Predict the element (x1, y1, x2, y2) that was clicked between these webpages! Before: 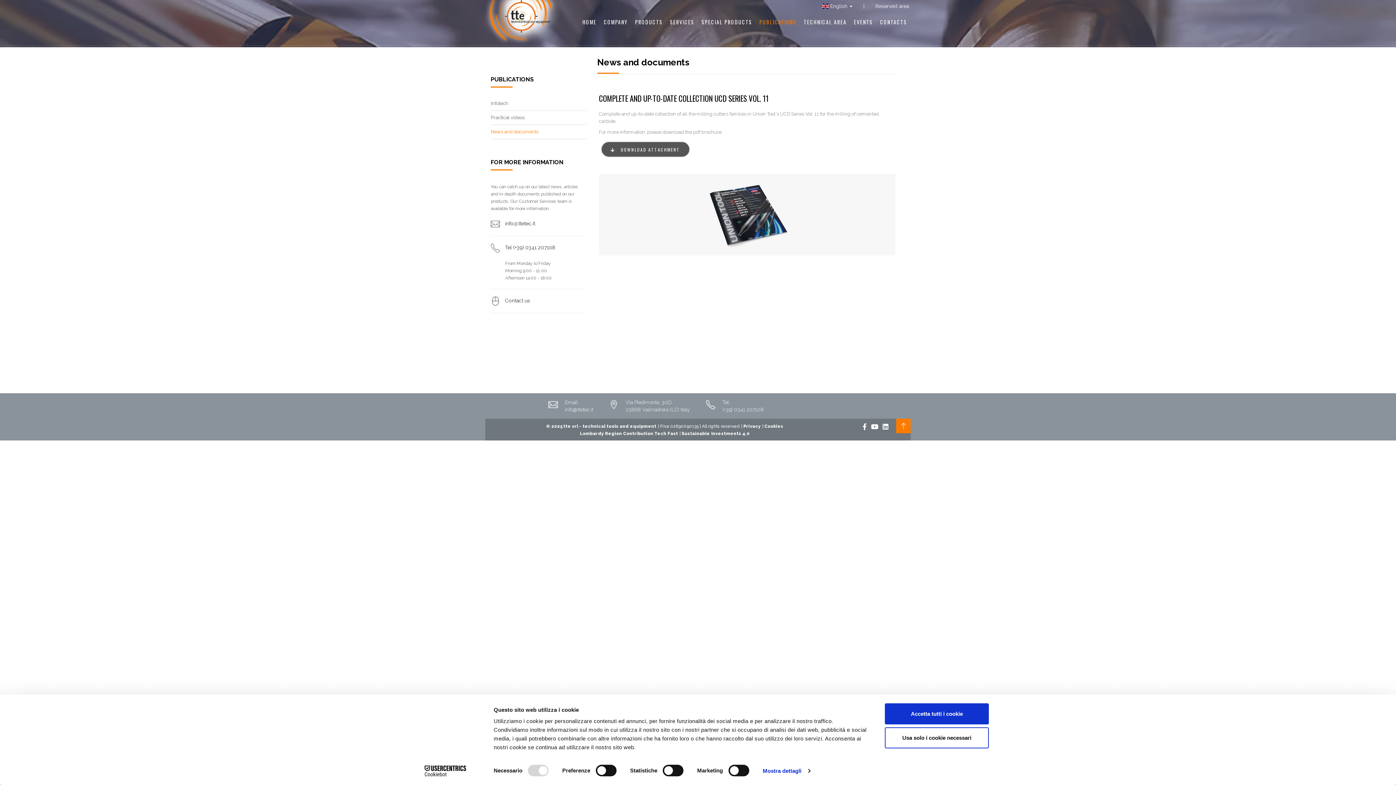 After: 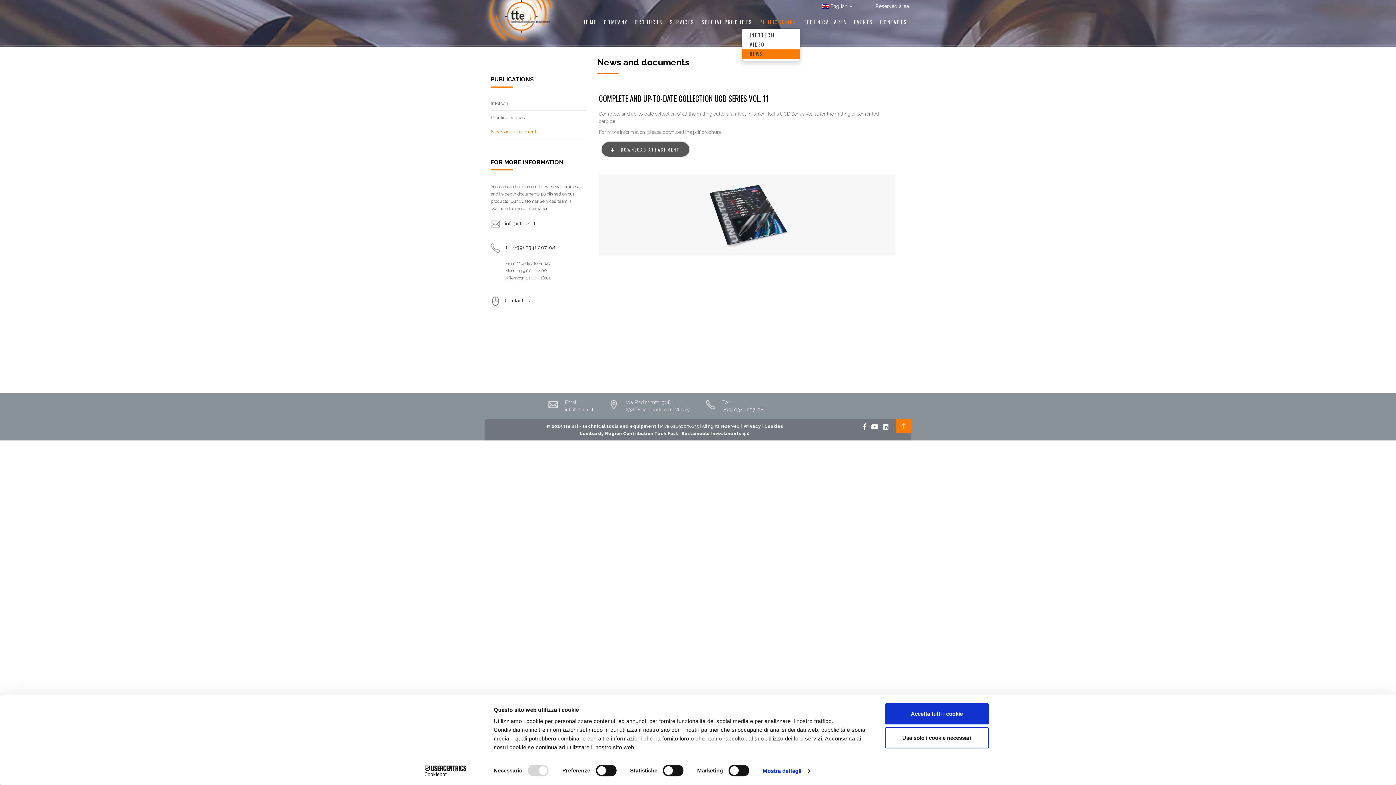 Action: label: PUBLICATIONS bbox: (756, 16, 800, 28)